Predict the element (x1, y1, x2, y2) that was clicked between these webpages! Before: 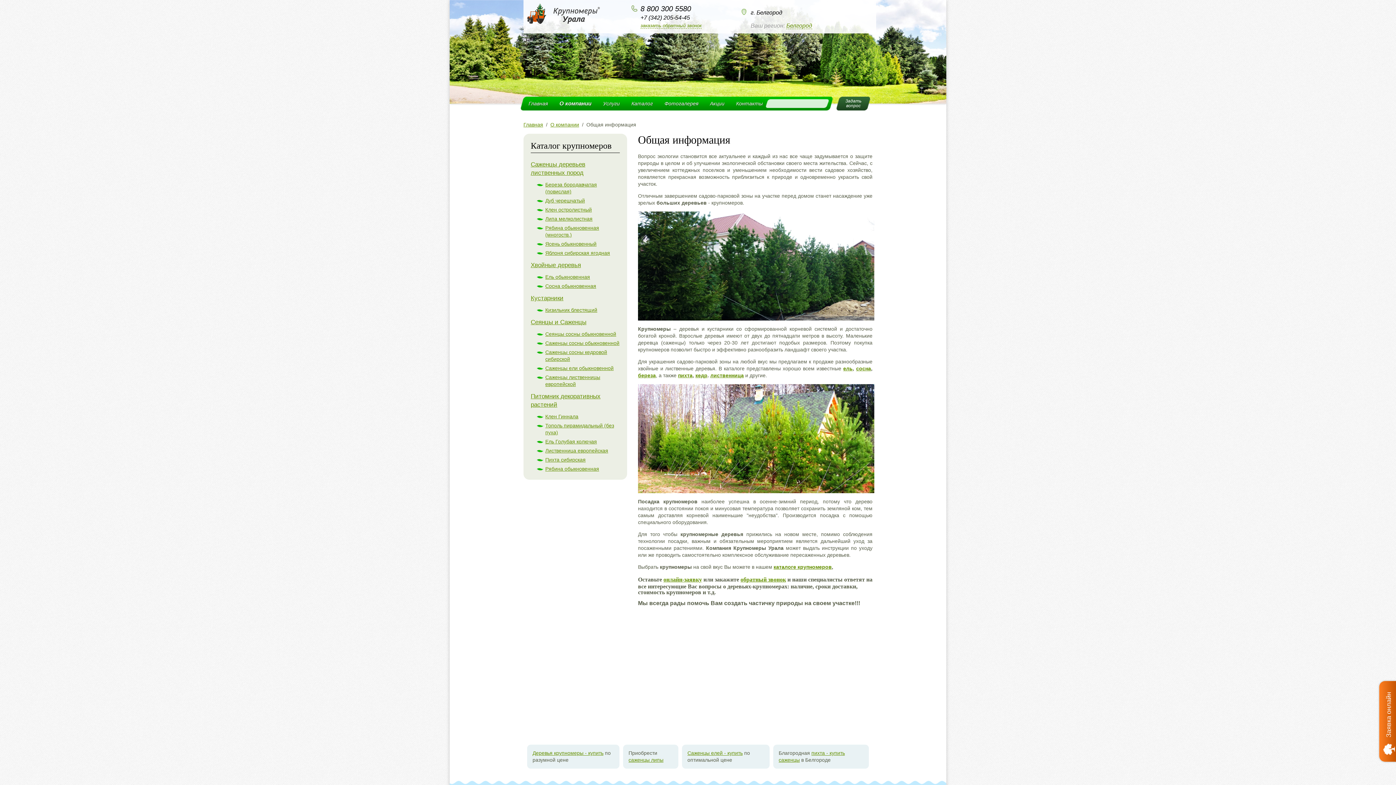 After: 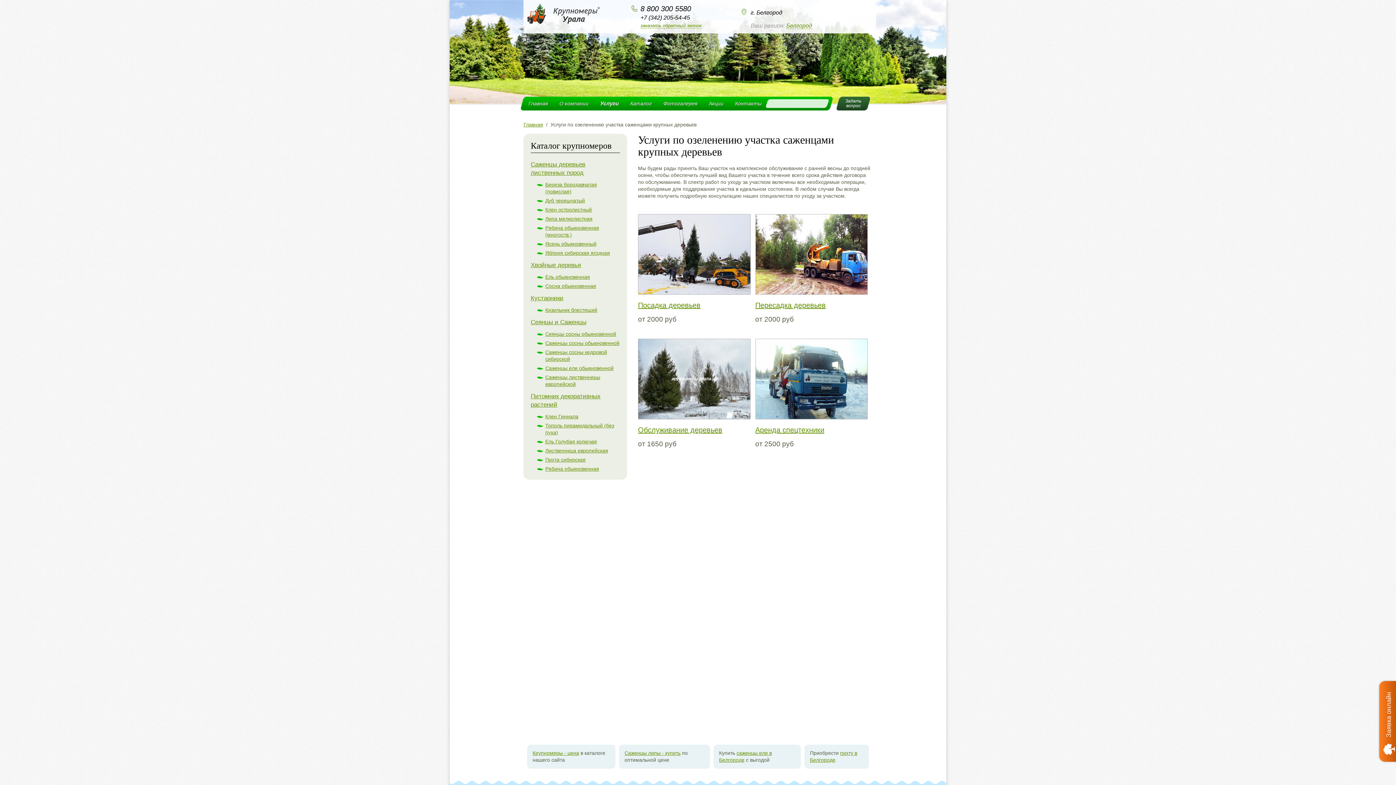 Action: bbox: (601, 96, 622, 110) label: Услуги